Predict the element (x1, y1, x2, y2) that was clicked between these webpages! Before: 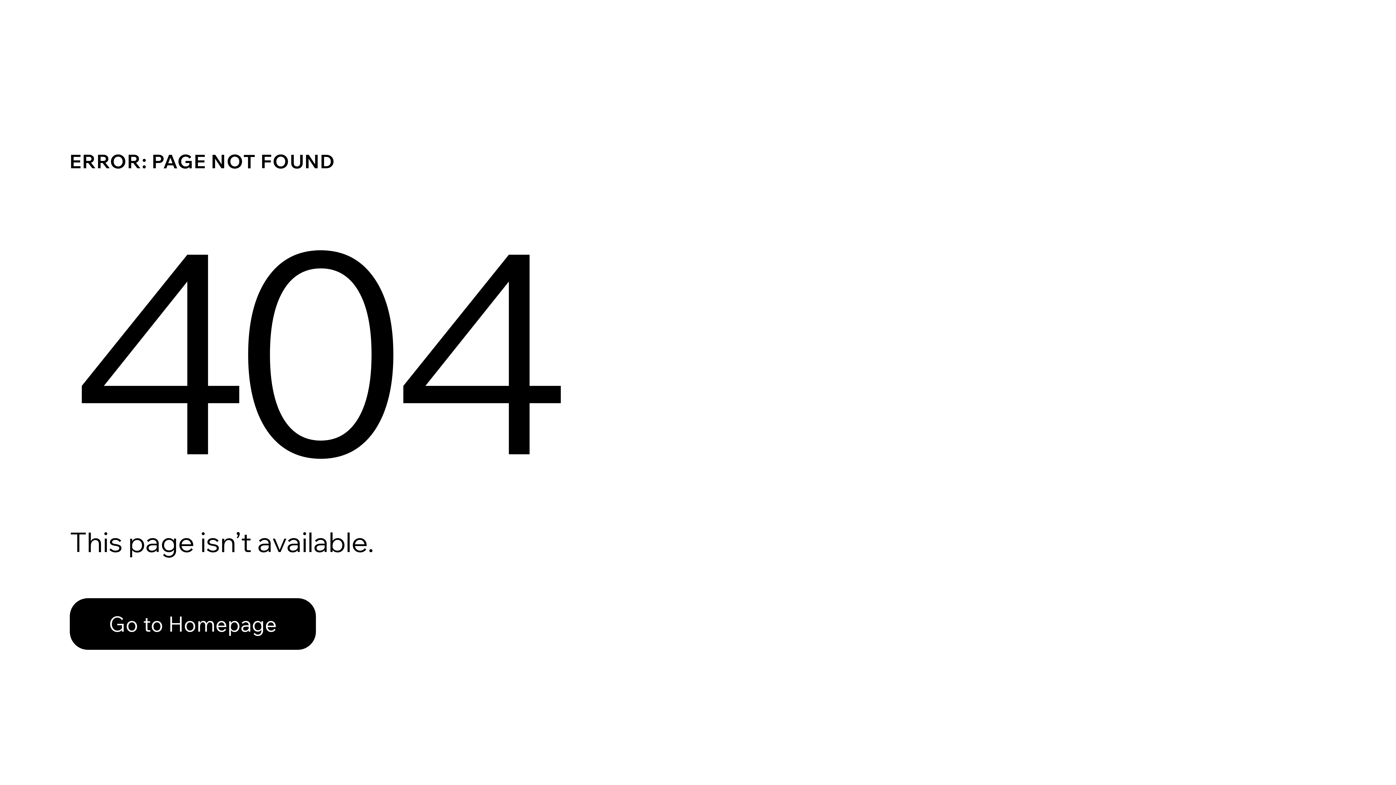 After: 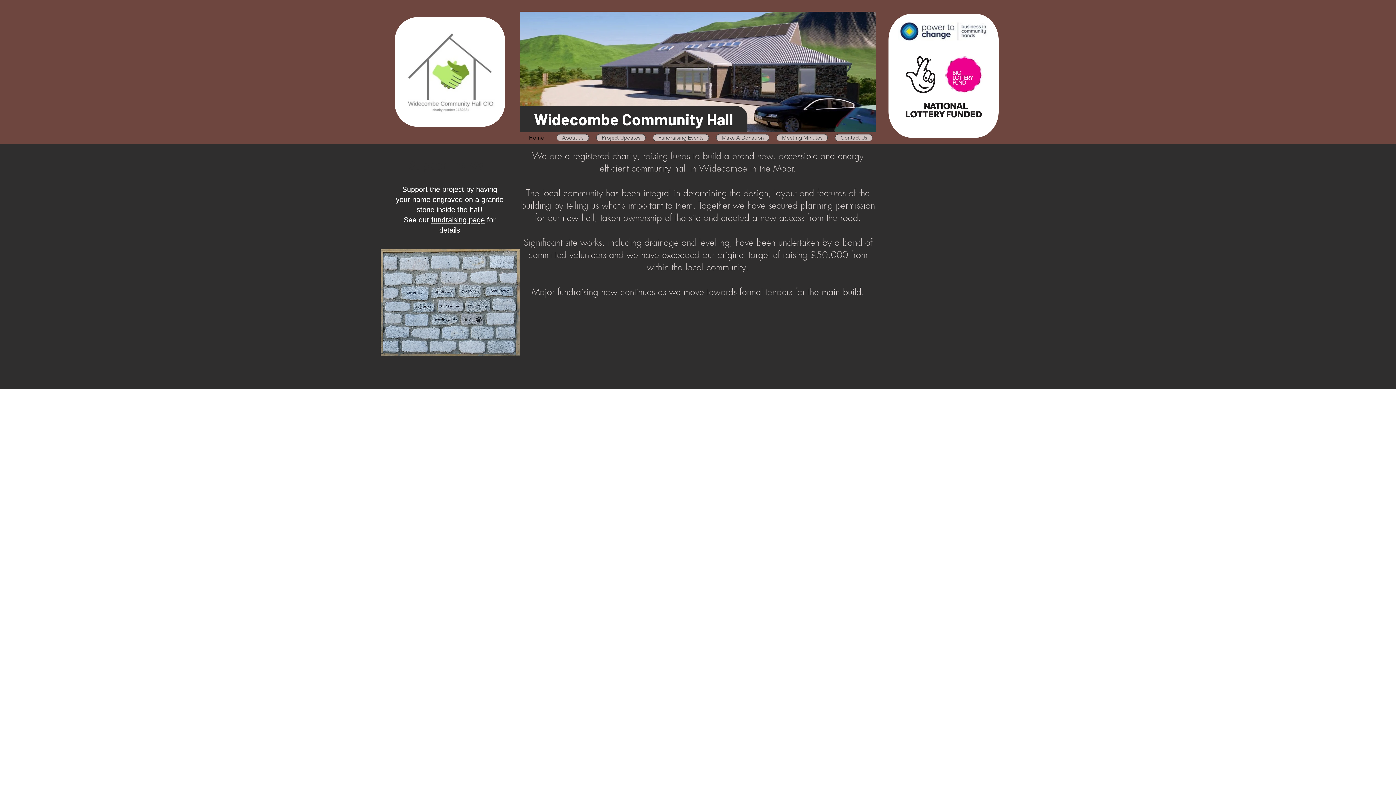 Action: bbox: (69, 598, 316, 650) label: Go to Homepage